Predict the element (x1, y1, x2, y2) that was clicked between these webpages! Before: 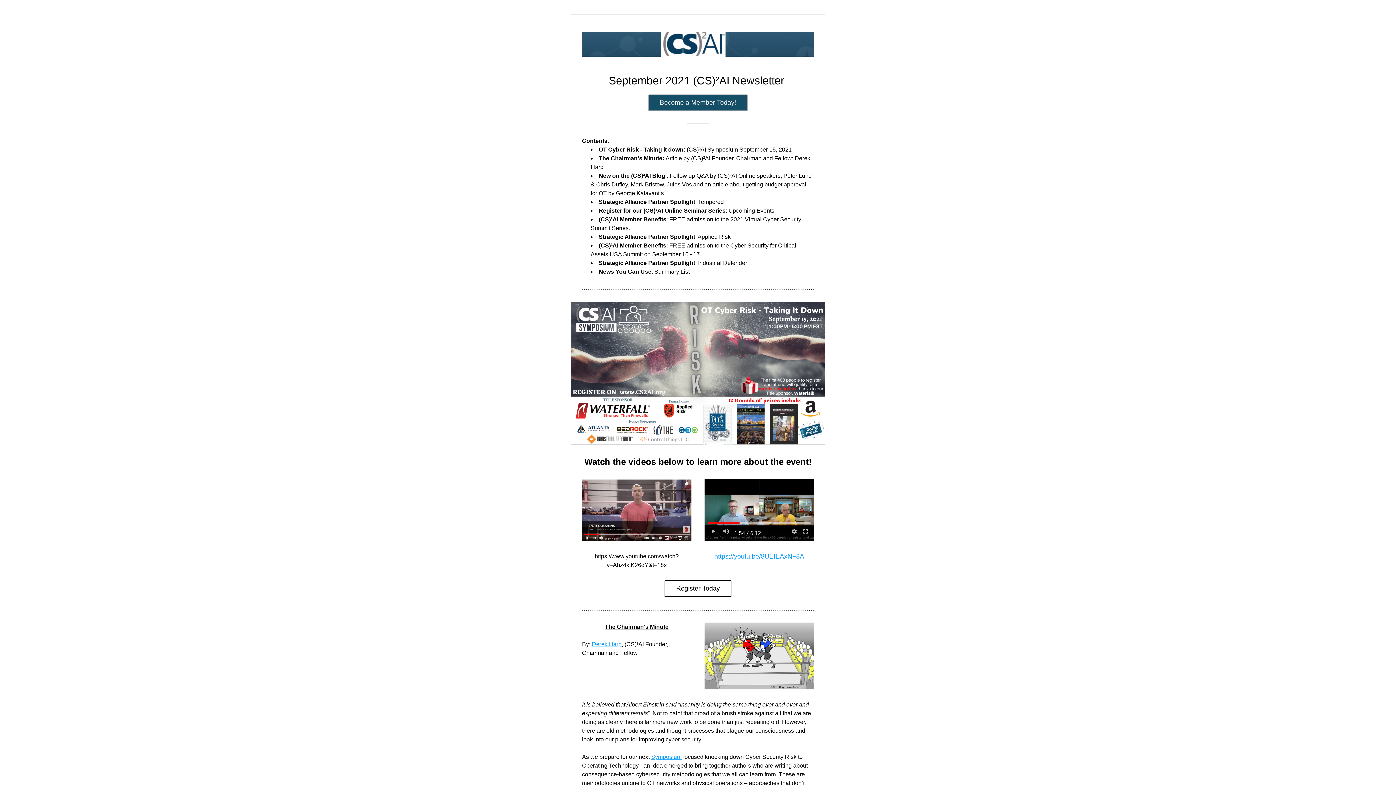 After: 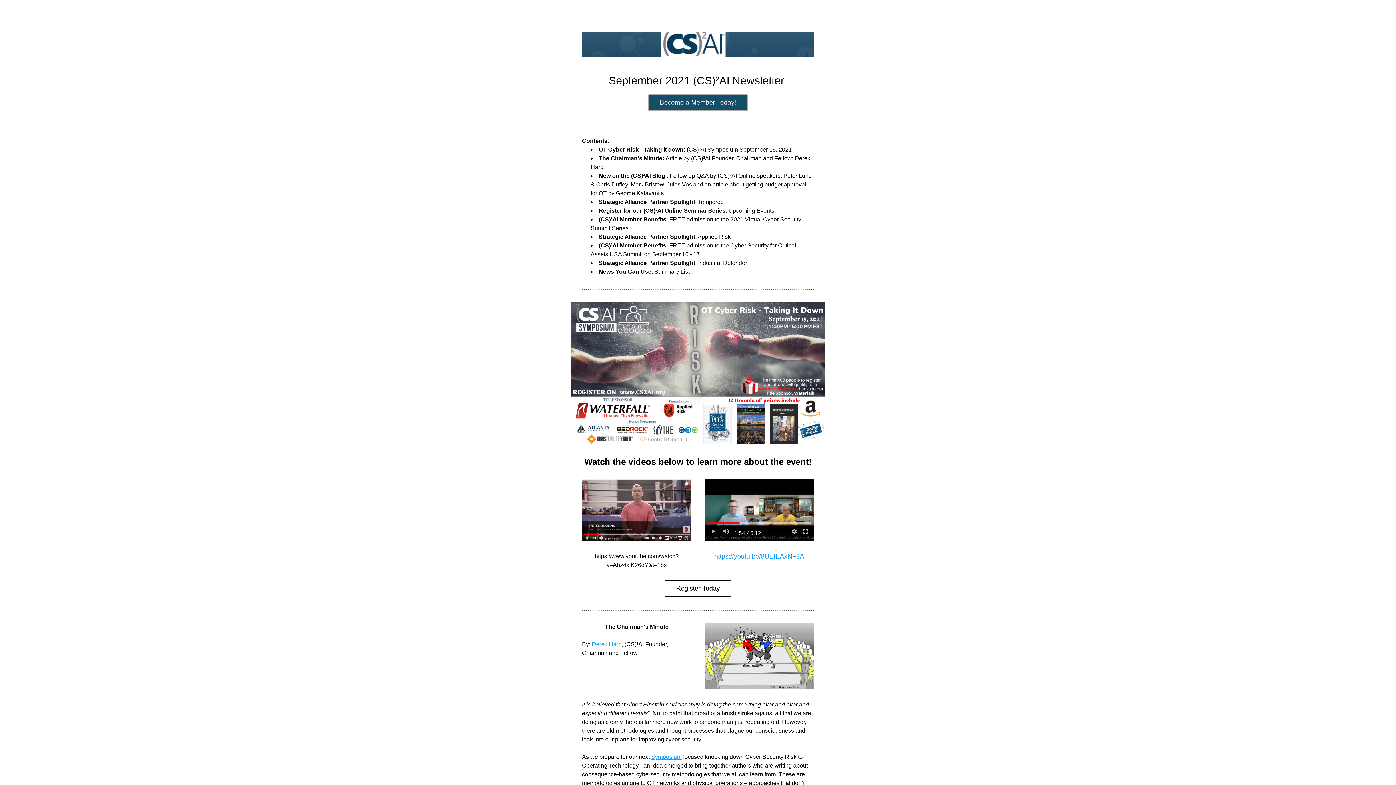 Action: bbox: (704, 622, 814, 689)